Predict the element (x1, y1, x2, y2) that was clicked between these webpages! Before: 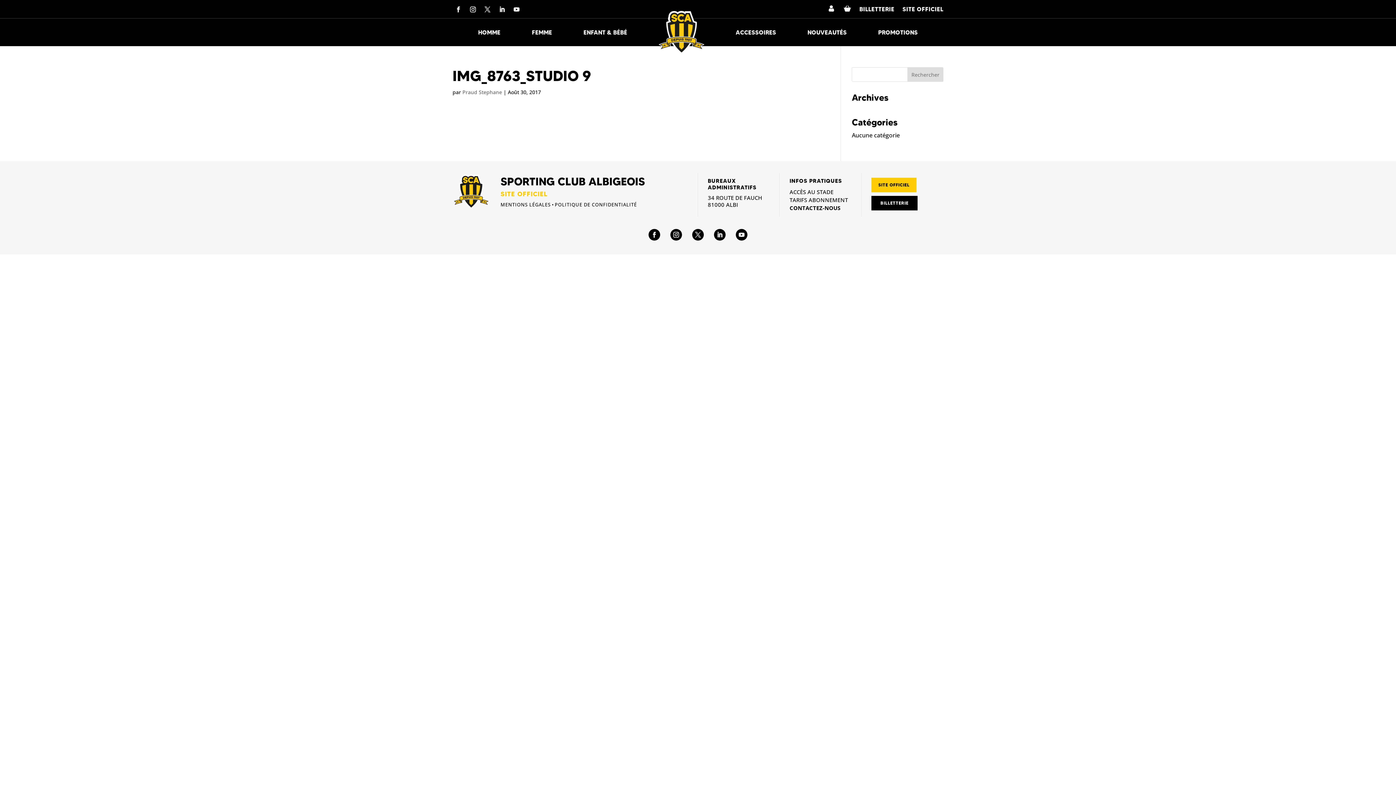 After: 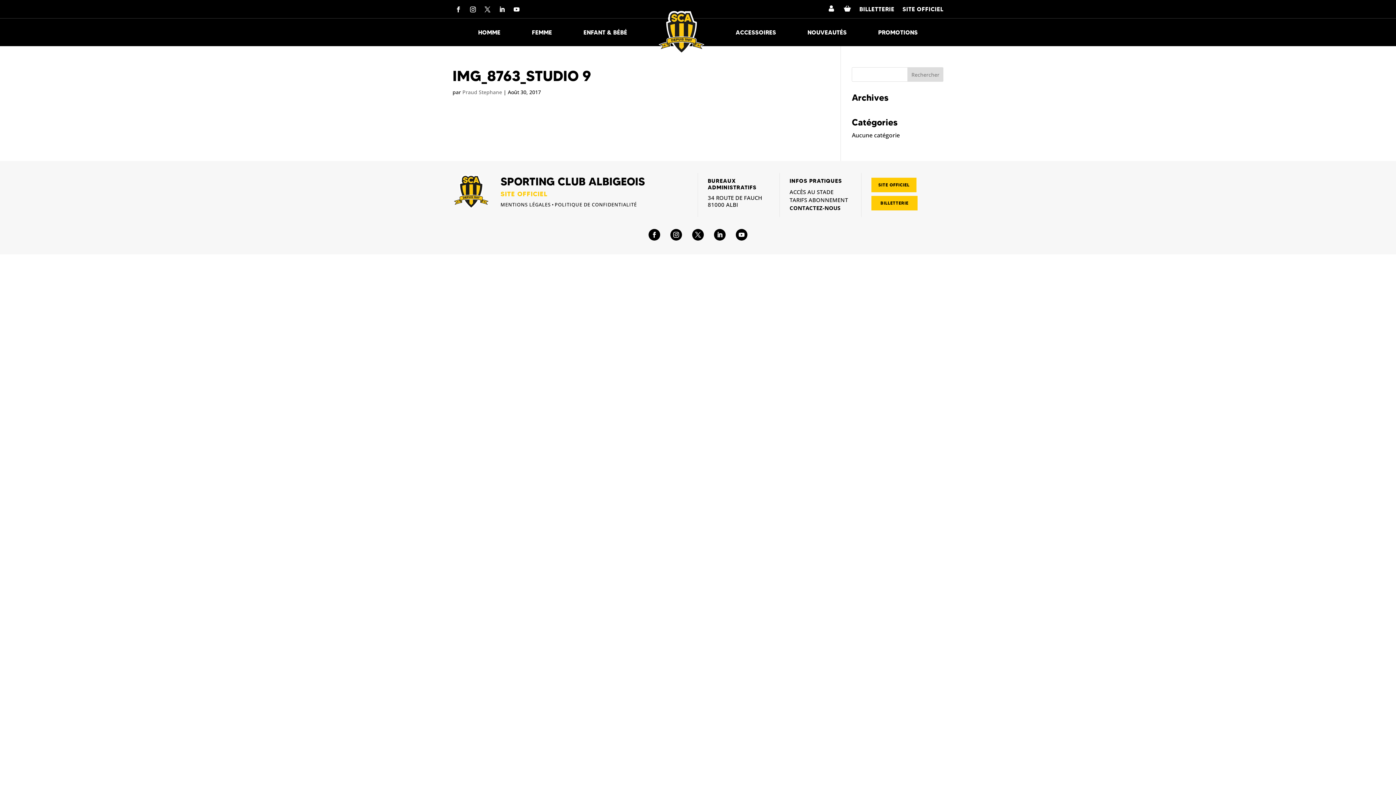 Action: bbox: (871, 196, 917, 210) label: BILLETTERIE